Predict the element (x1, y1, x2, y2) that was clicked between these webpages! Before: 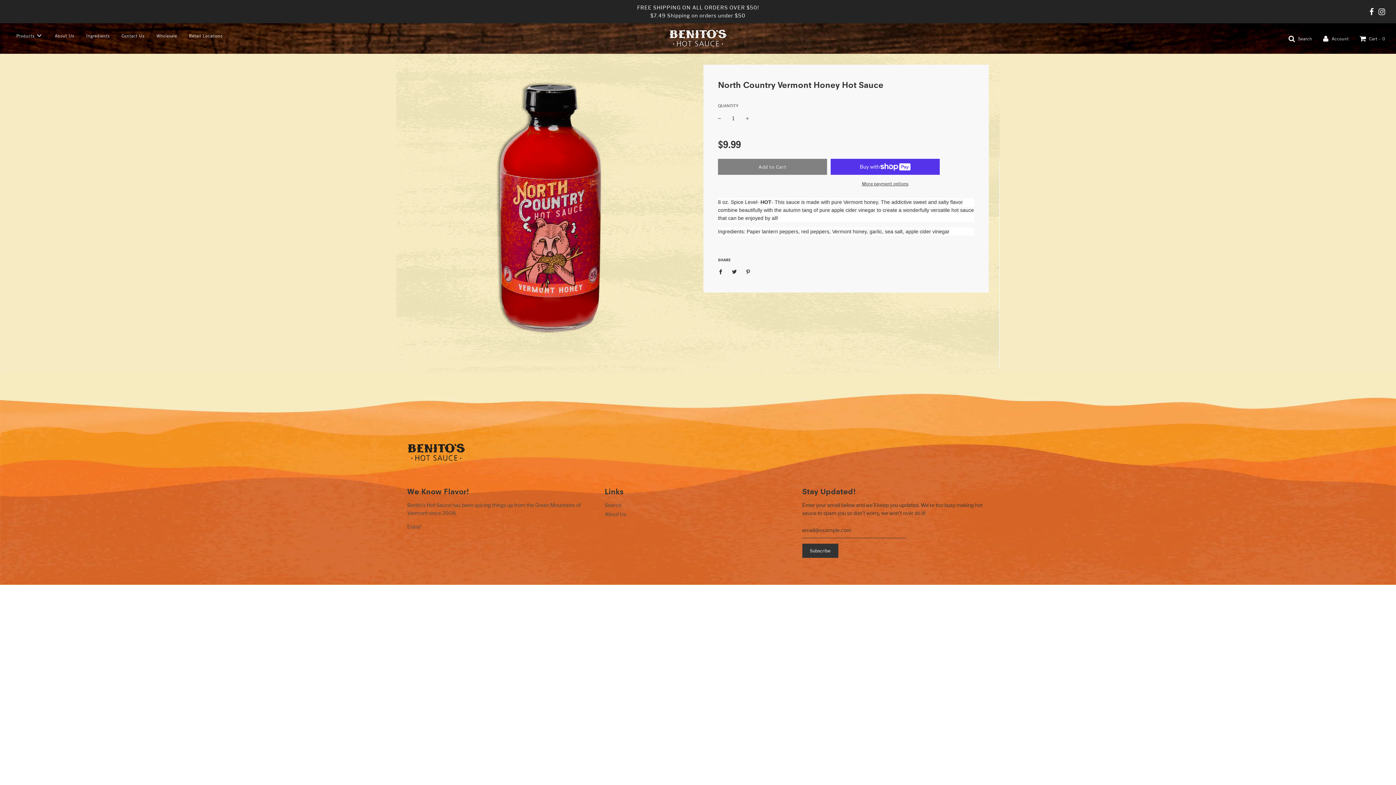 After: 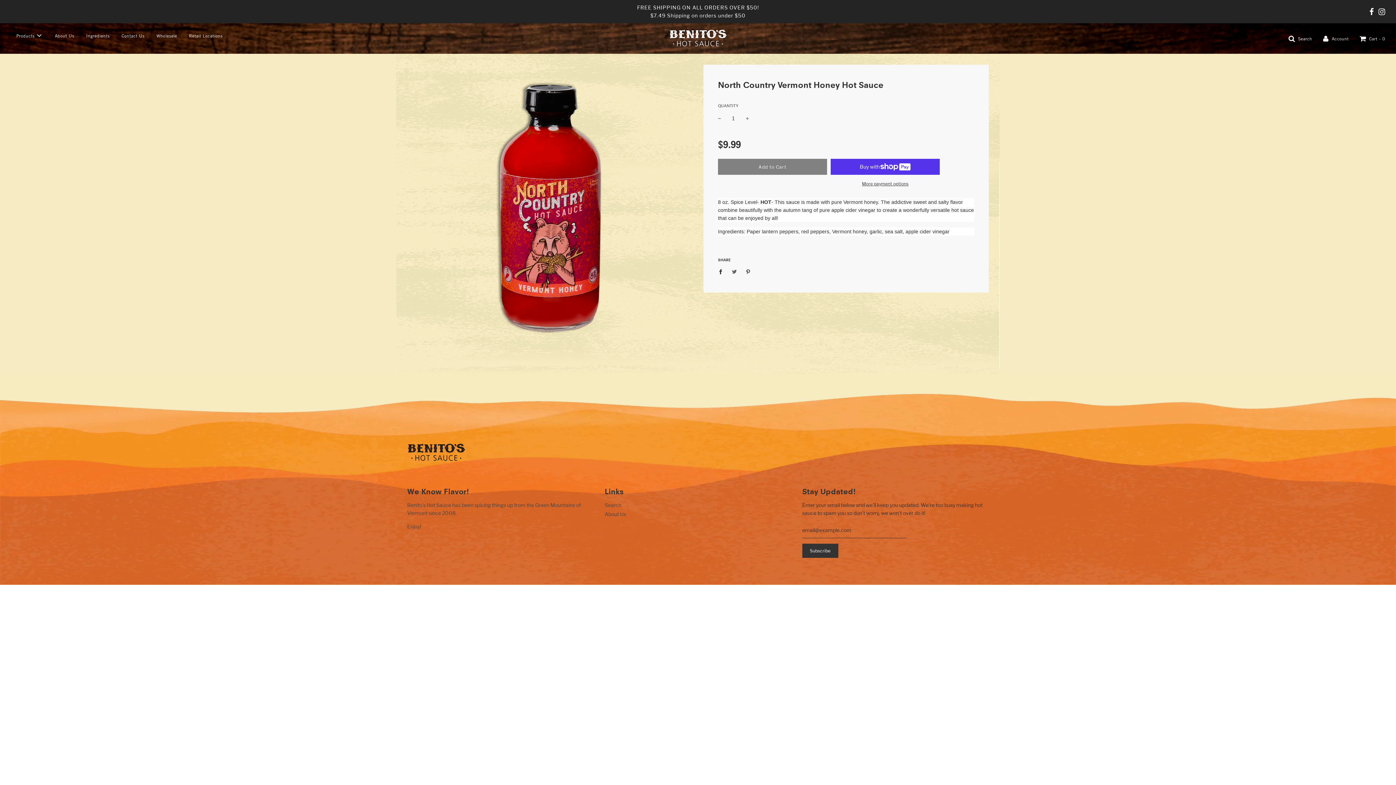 Action: label: Share on Twitter bbox: (728, 265, 740, 278)